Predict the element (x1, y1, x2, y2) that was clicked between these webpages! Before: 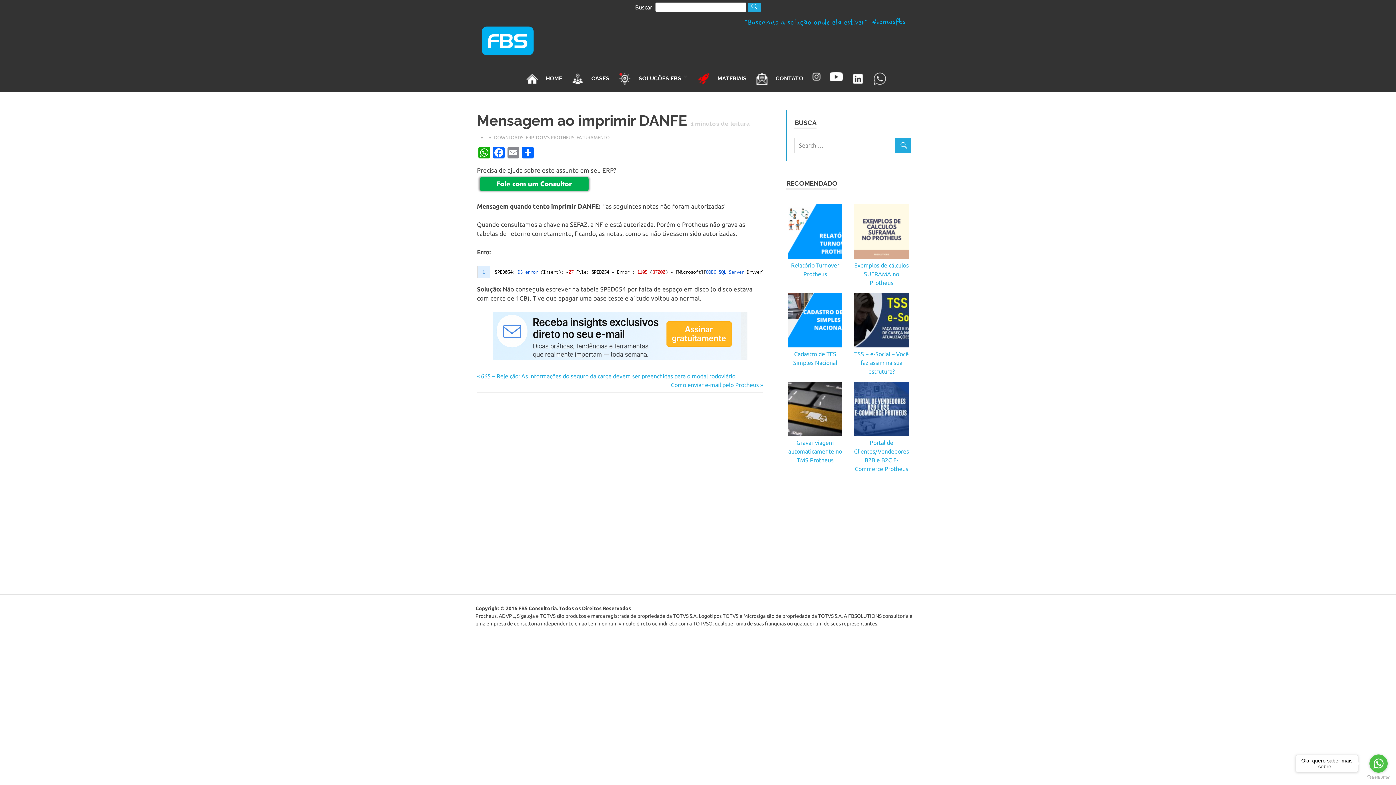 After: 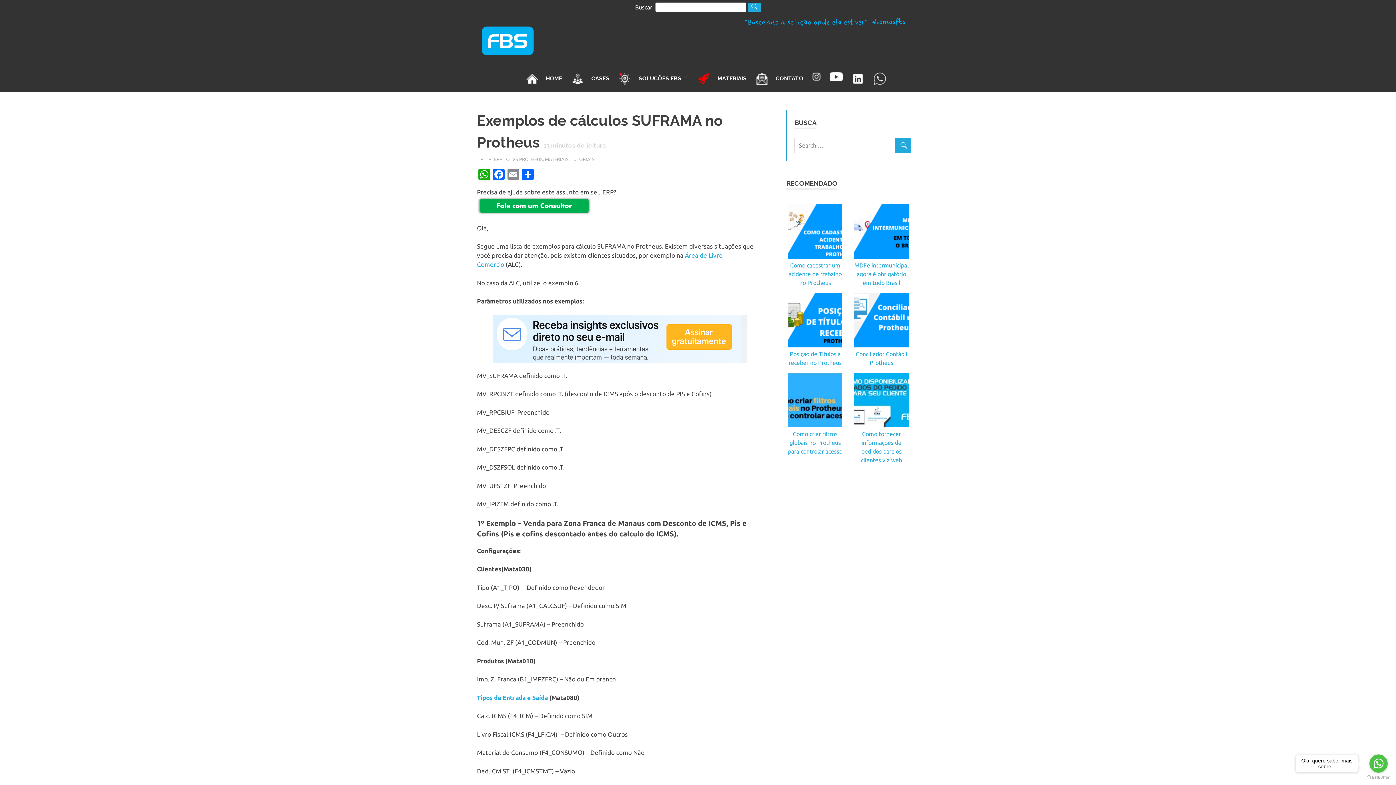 Action: bbox: (854, 253, 909, 260)